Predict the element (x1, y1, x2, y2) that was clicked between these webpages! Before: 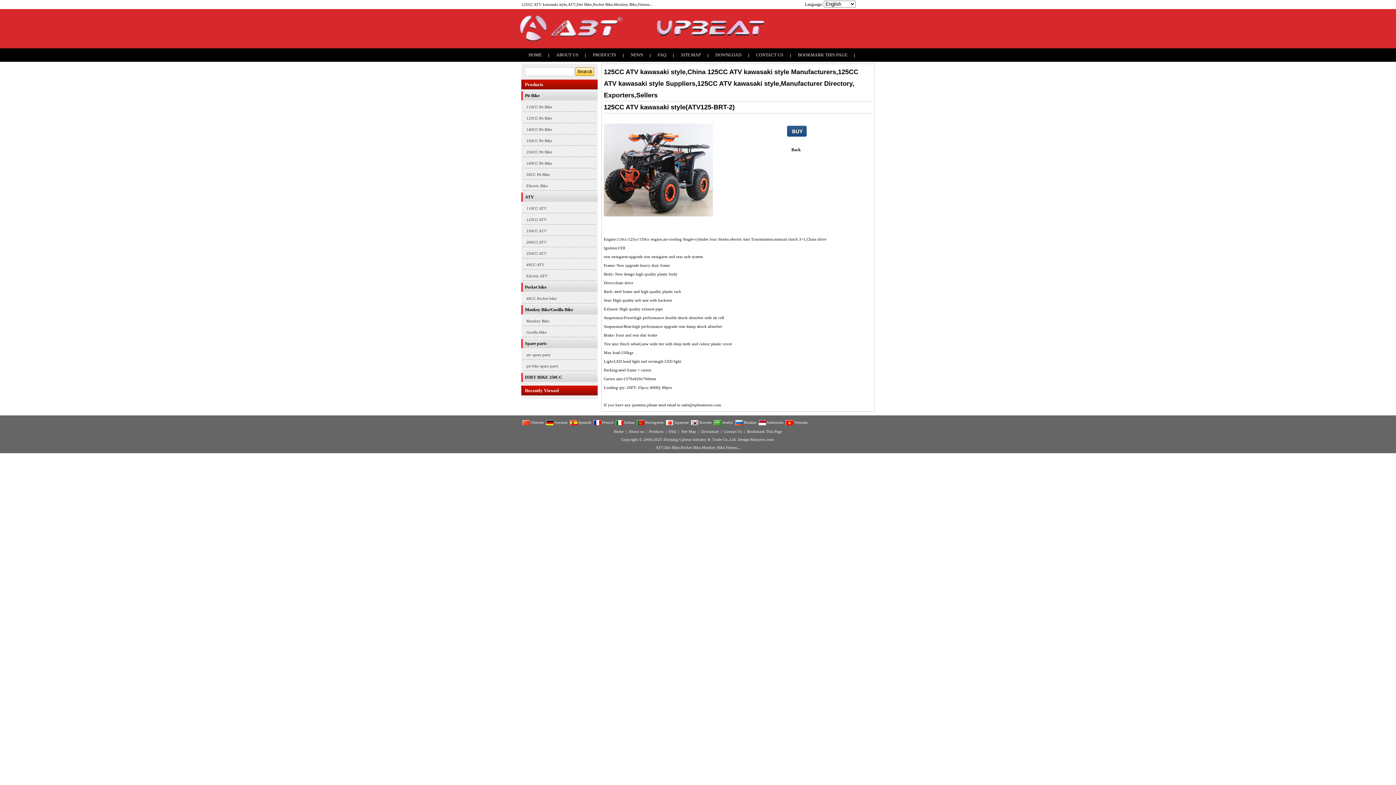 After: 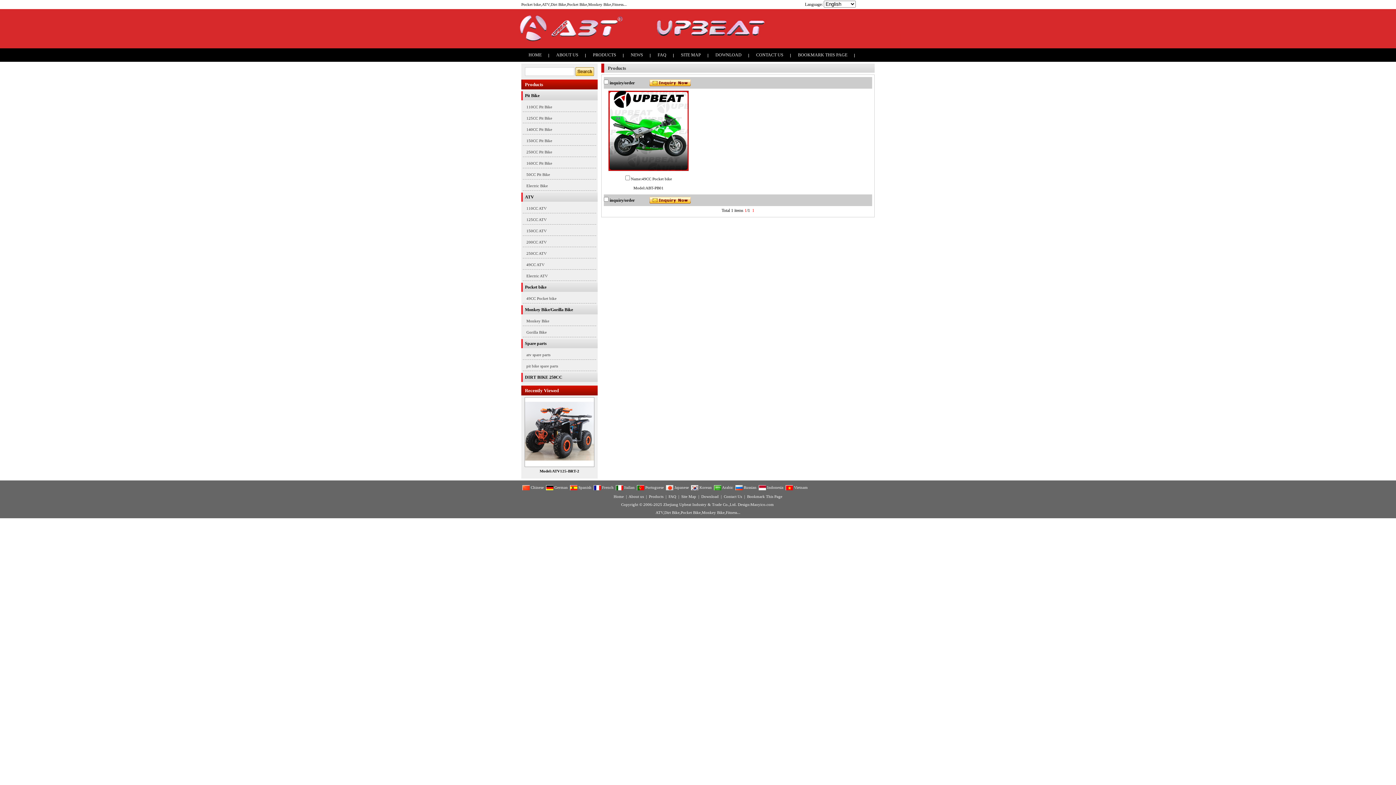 Action: label: Pocket bike bbox: (525, 284, 546, 289)